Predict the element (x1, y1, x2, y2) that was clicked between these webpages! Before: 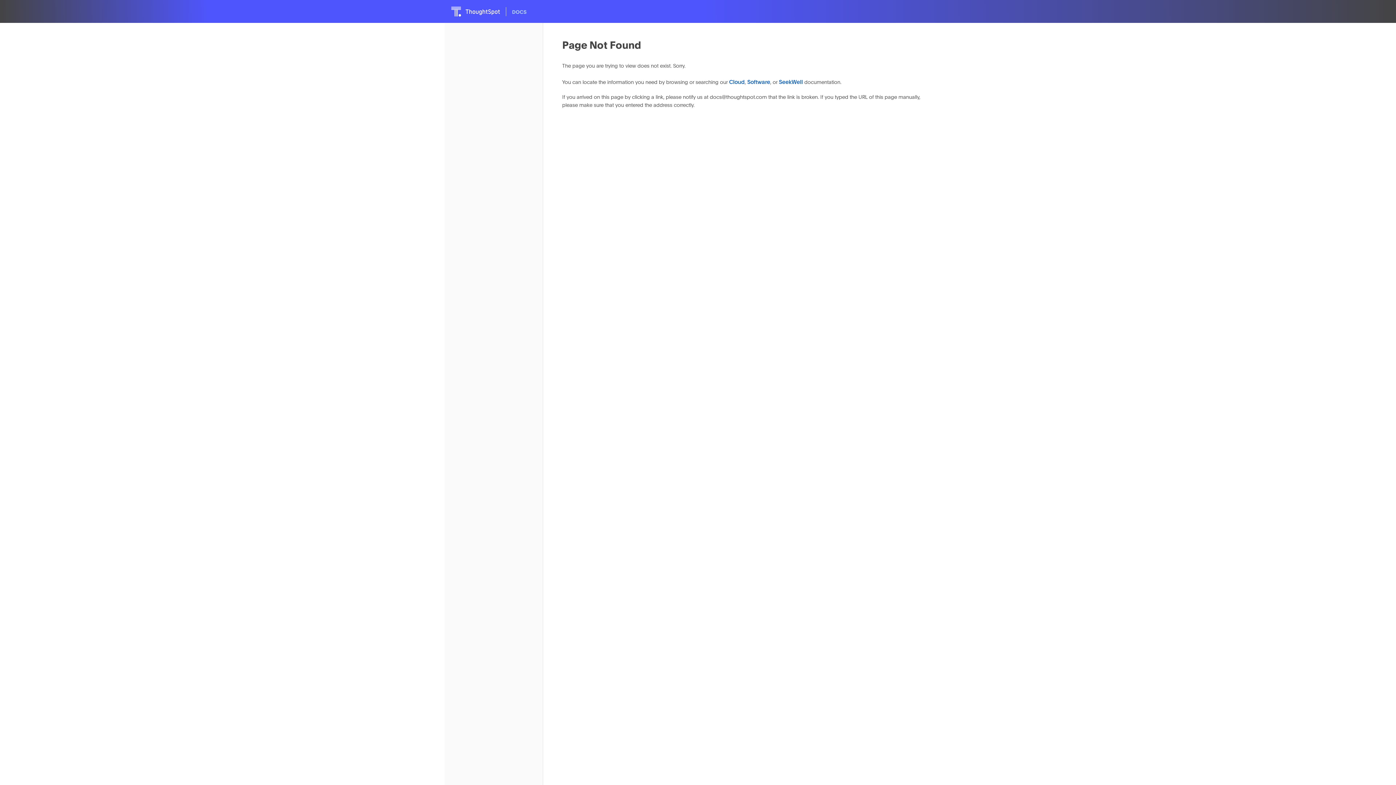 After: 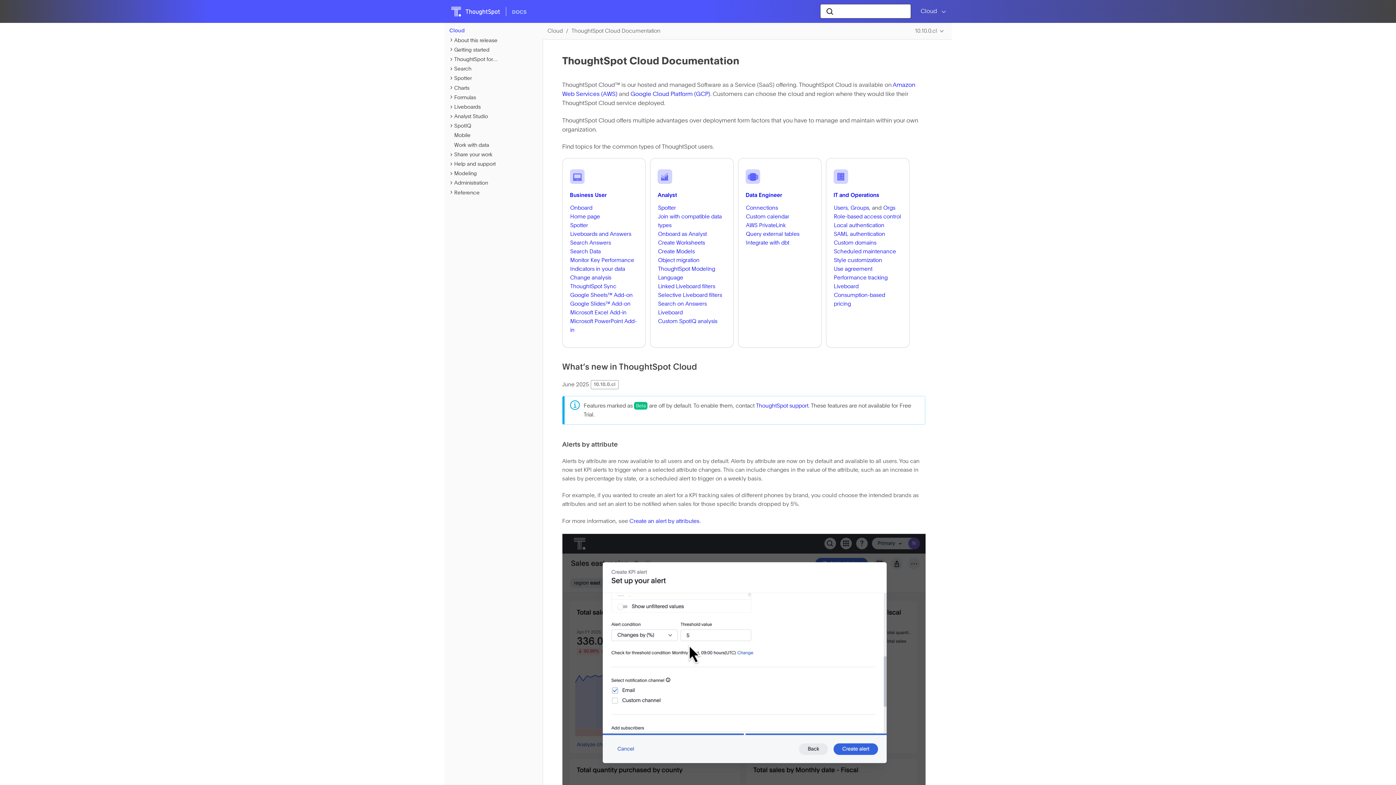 Action: label: Cloud bbox: (729, 79, 744, 85)